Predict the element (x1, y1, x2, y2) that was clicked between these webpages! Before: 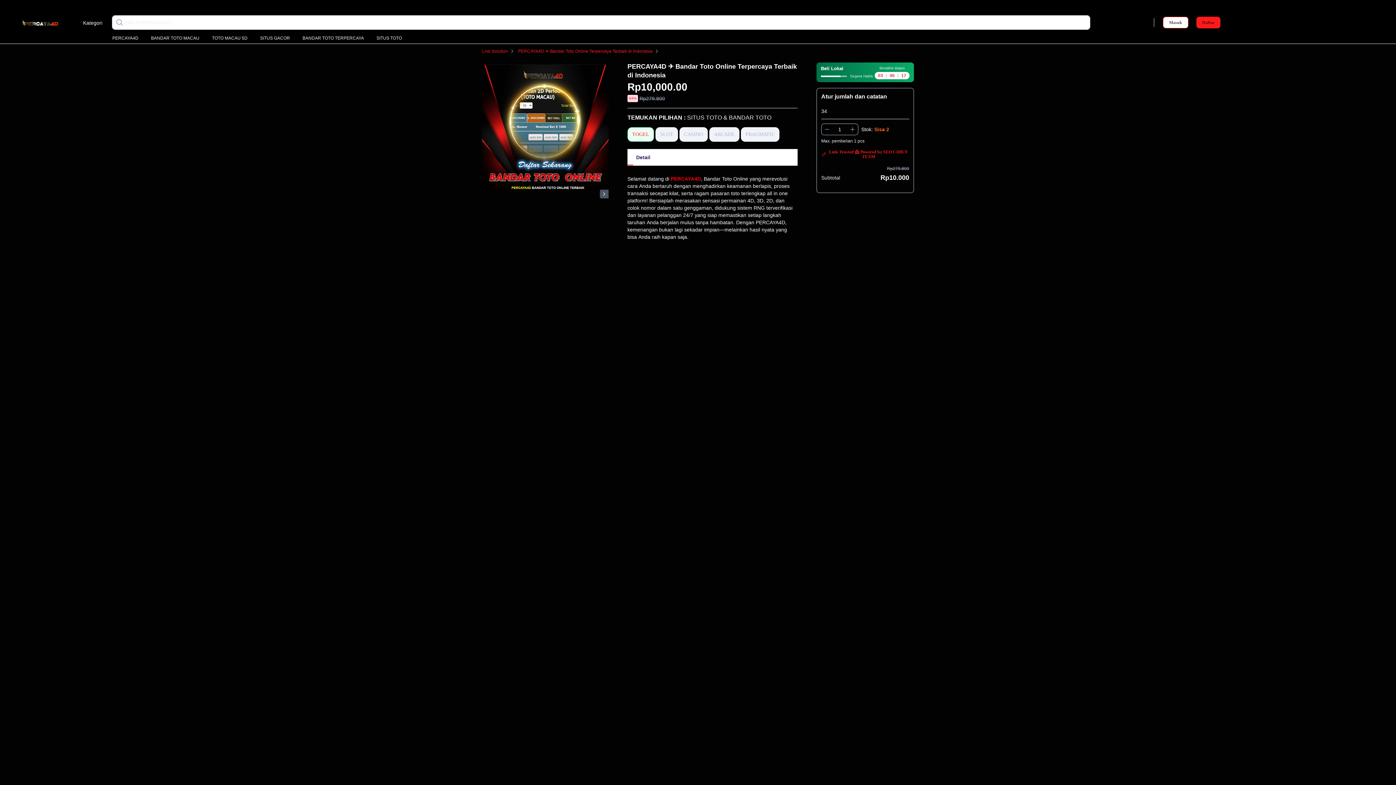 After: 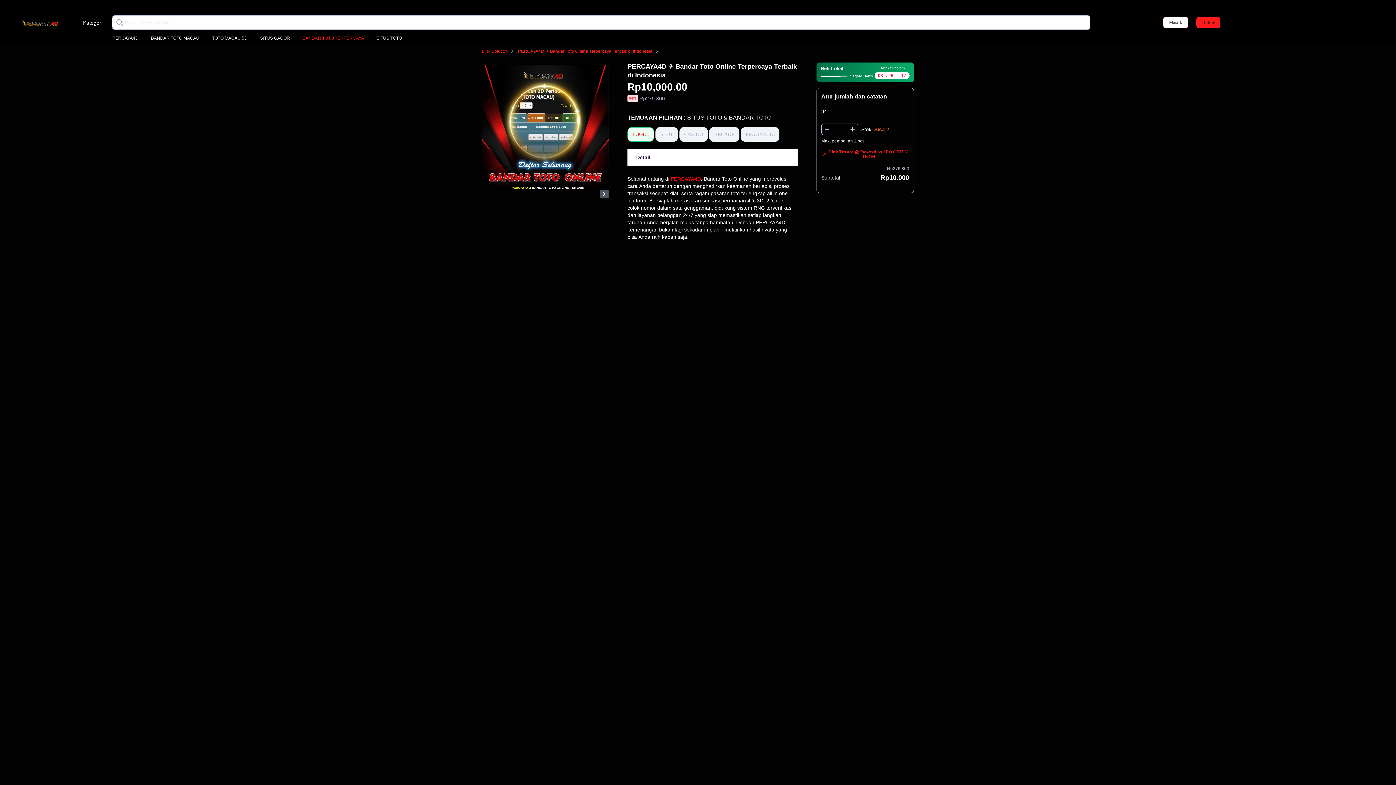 Action: label: BANDAR TOTO TERPERCAYA bbox: (302, 35, 364, 41)